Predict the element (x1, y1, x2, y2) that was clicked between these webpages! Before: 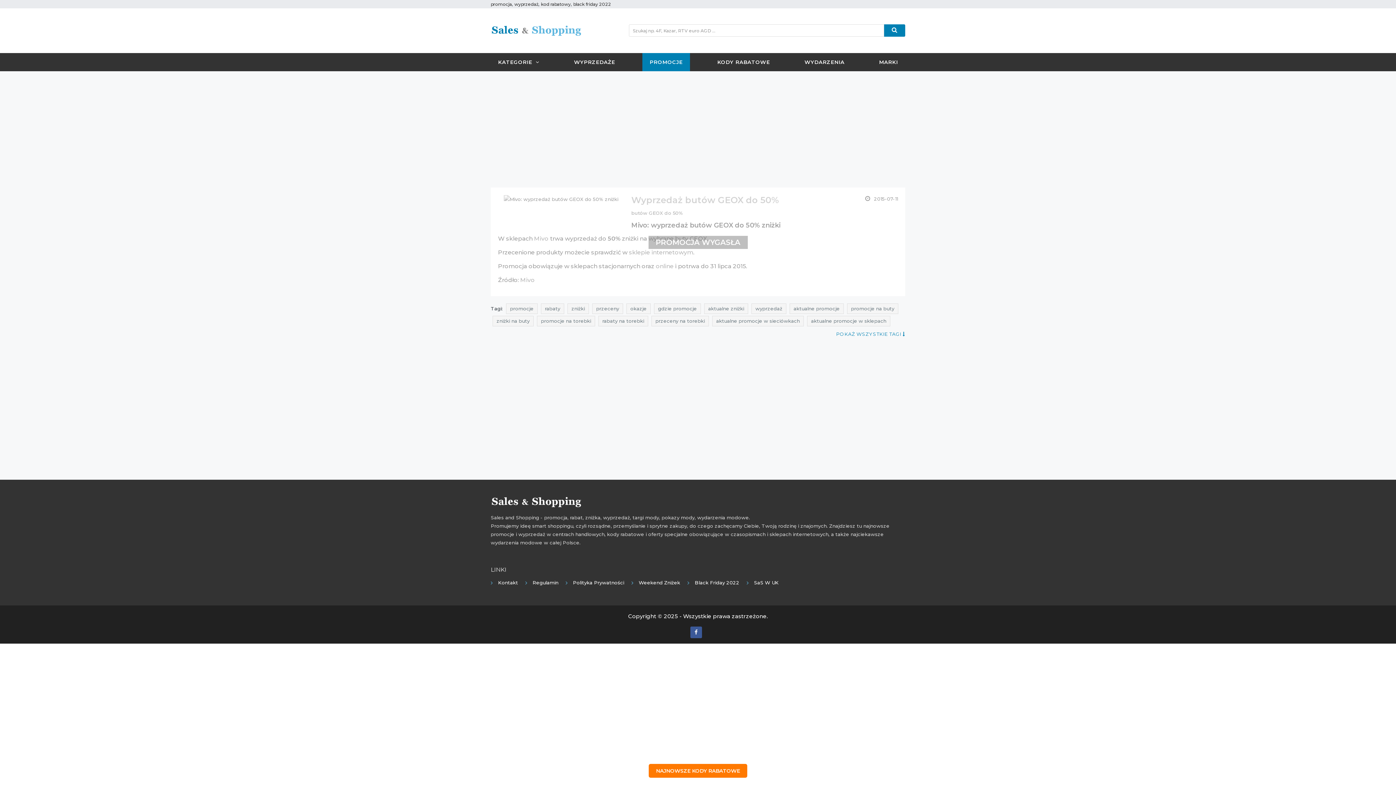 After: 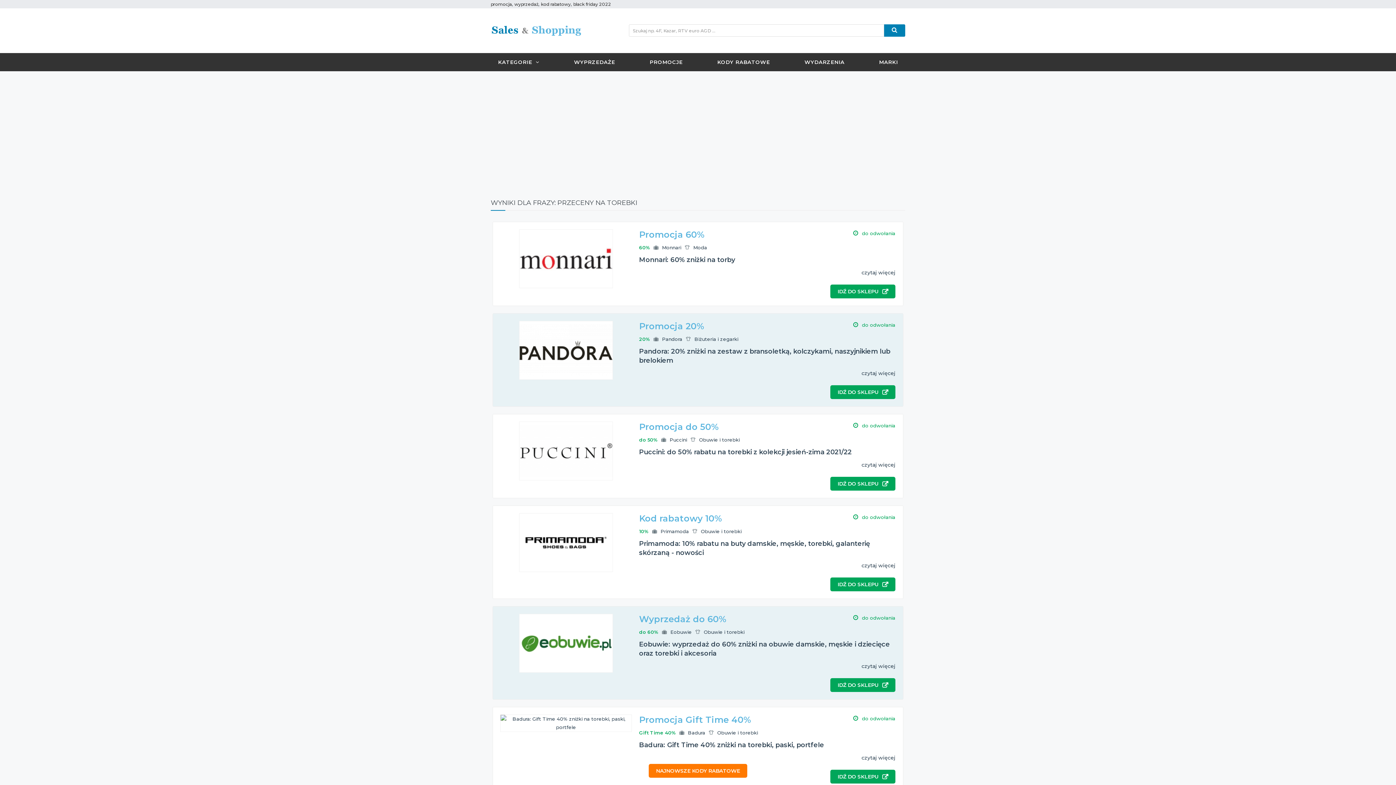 Action: label: przeceny na torebki bbox: (651, 316, 709, 326)